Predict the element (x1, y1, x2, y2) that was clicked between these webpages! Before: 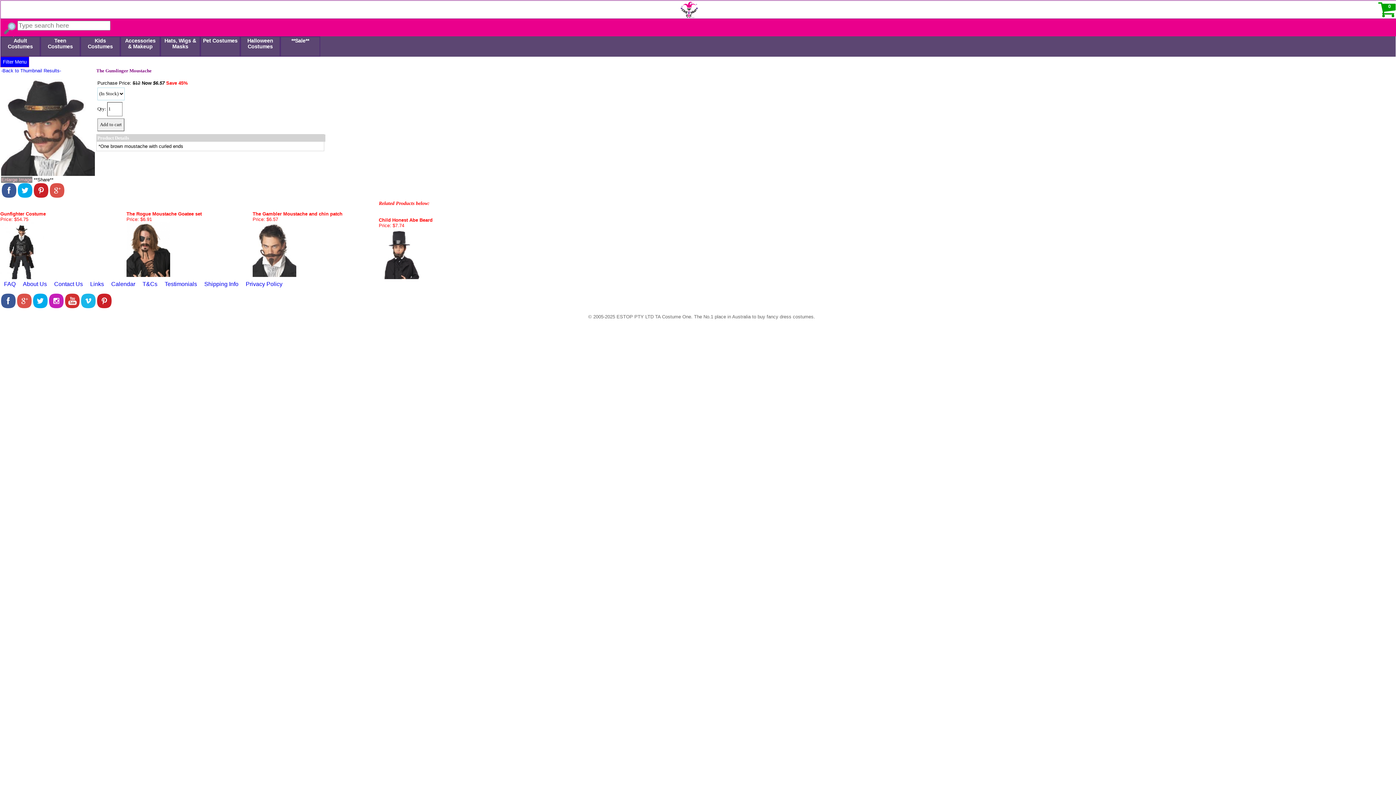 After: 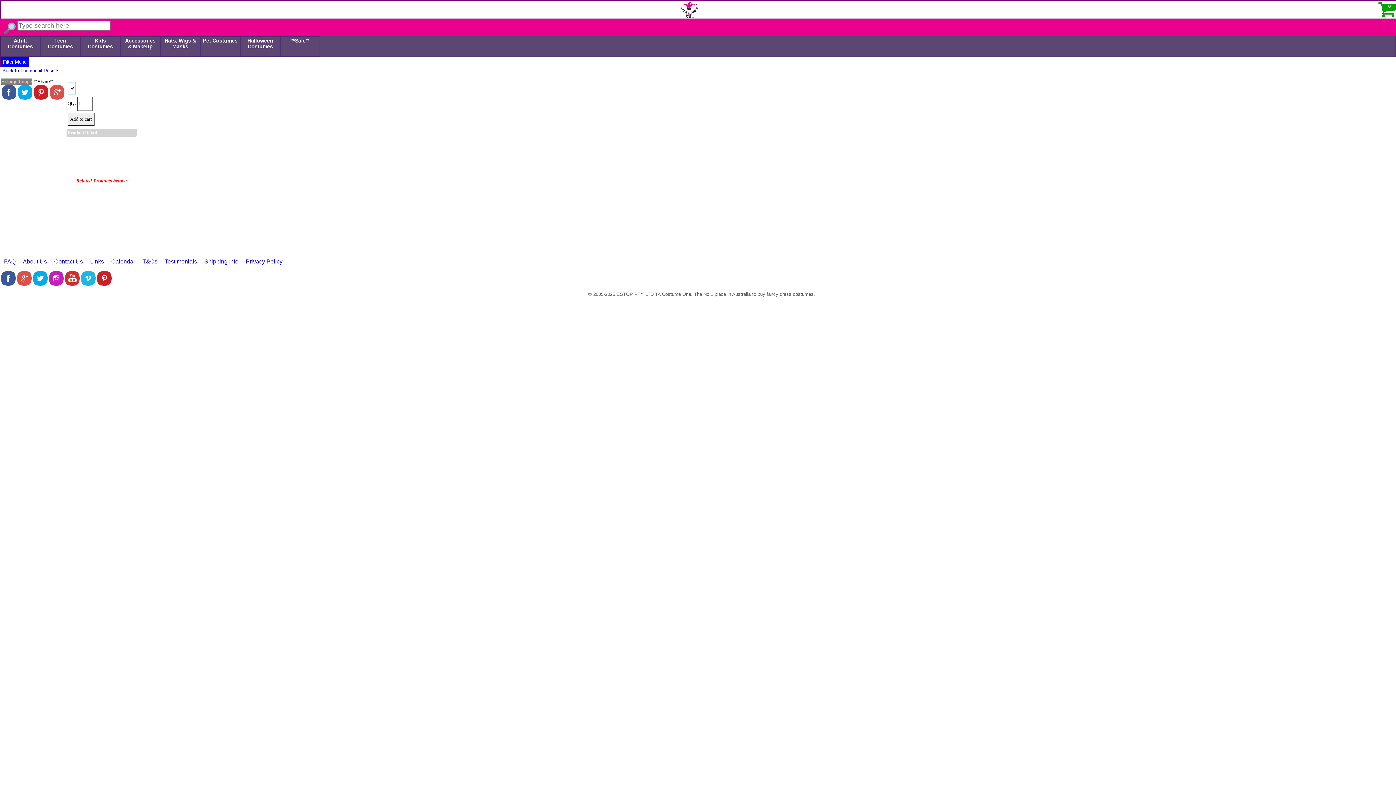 Action: bbox: (0, 211, 45, 216) label: Gunfighter Costume